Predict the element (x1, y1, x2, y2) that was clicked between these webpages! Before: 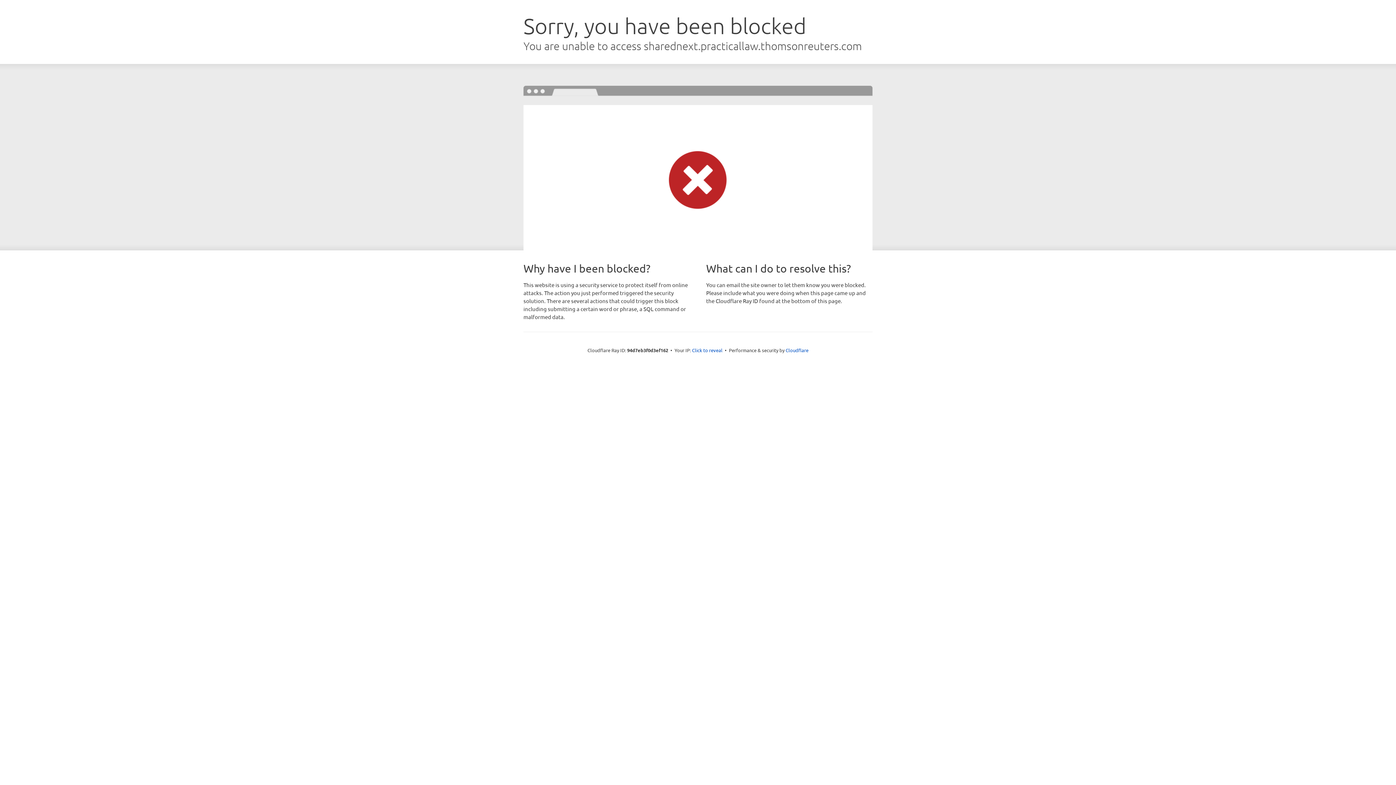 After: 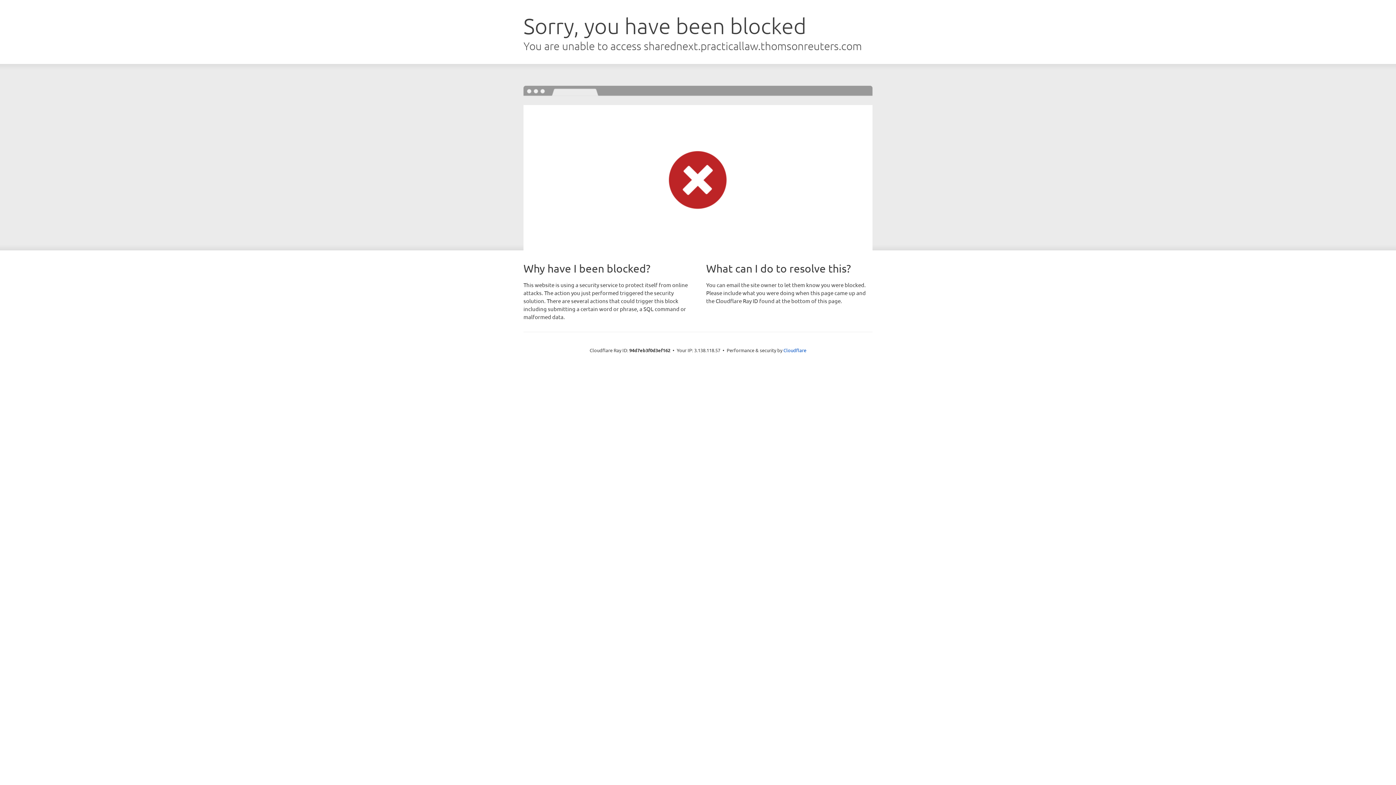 Action: bbox: (692, 346, 722, 353) label: Click to reveal